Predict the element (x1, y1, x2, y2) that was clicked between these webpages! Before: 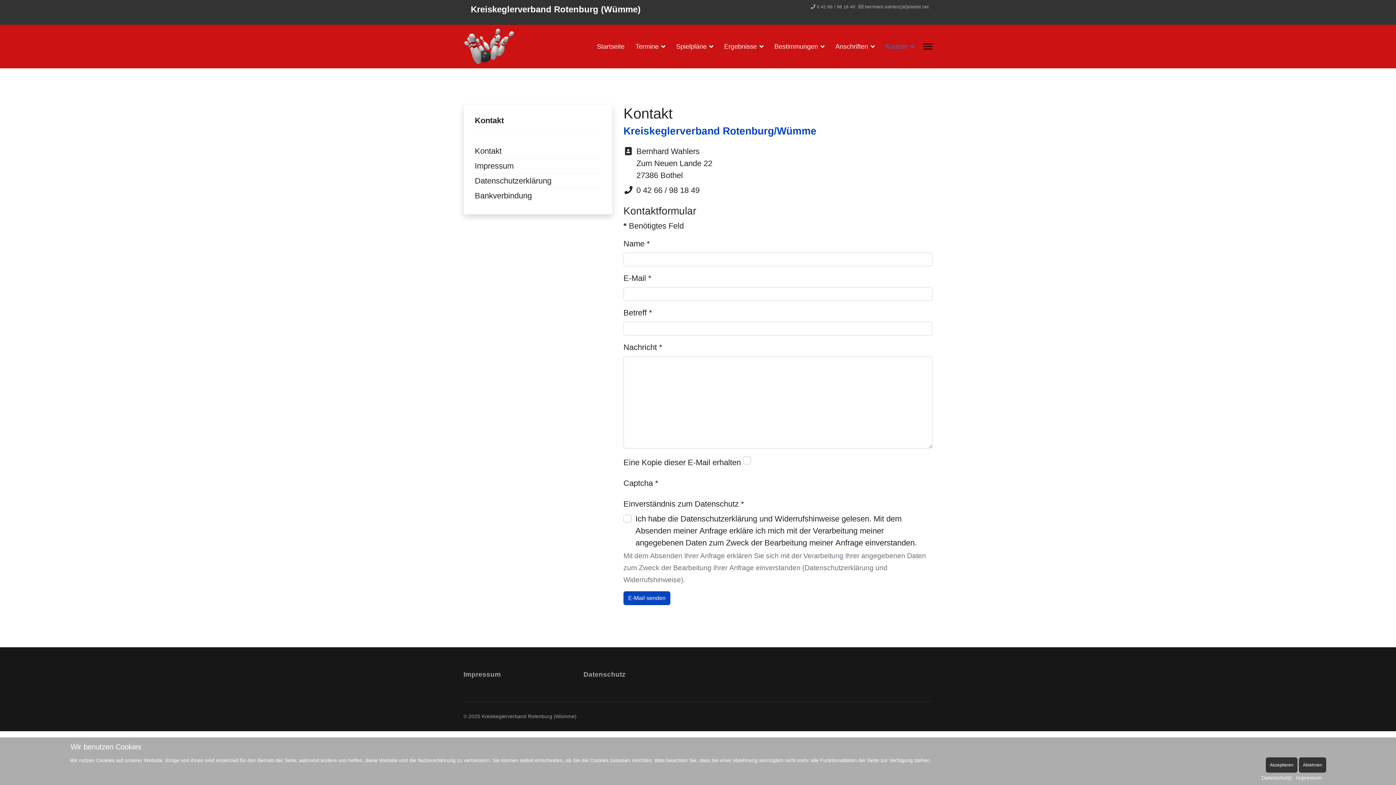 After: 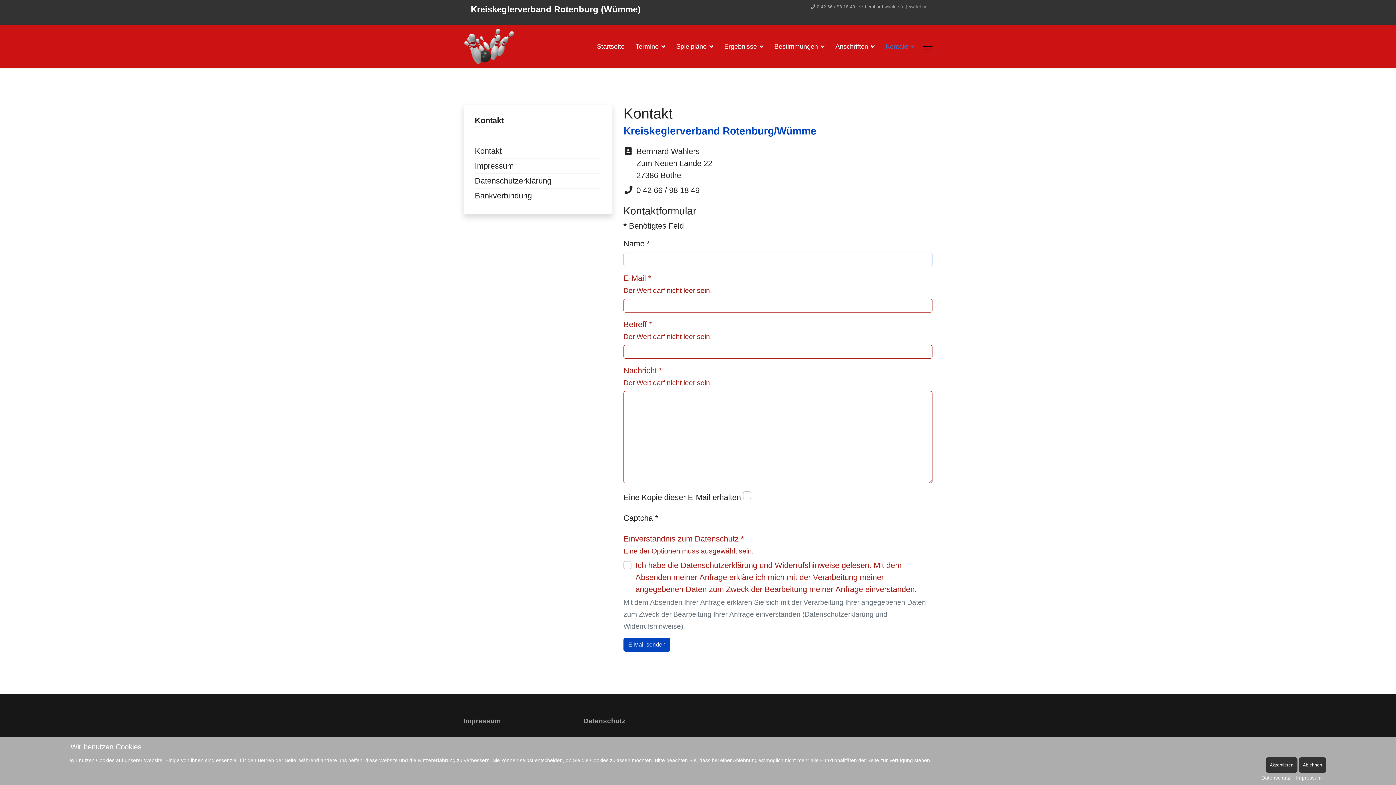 Action: label: E-Mail senden bbox: (623, 591, 670, 605)